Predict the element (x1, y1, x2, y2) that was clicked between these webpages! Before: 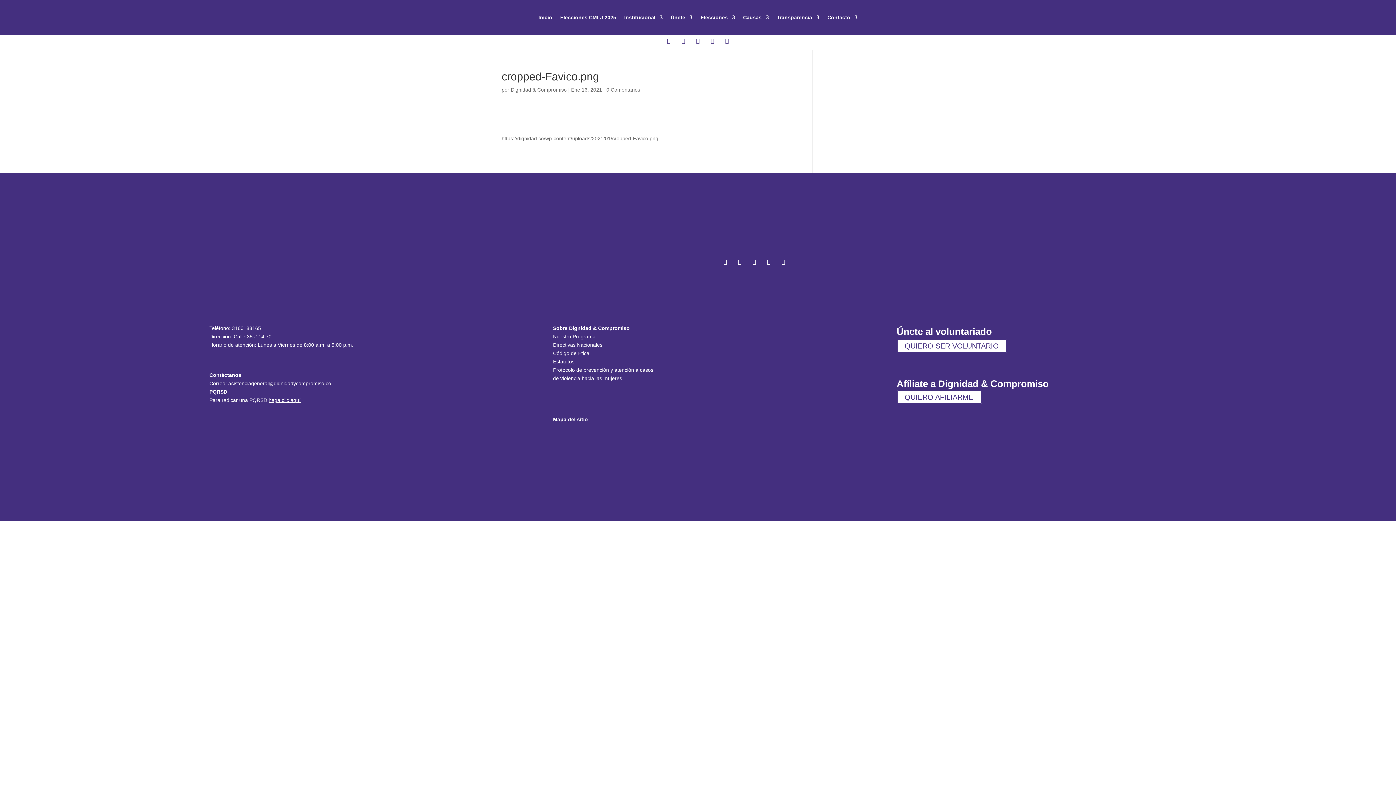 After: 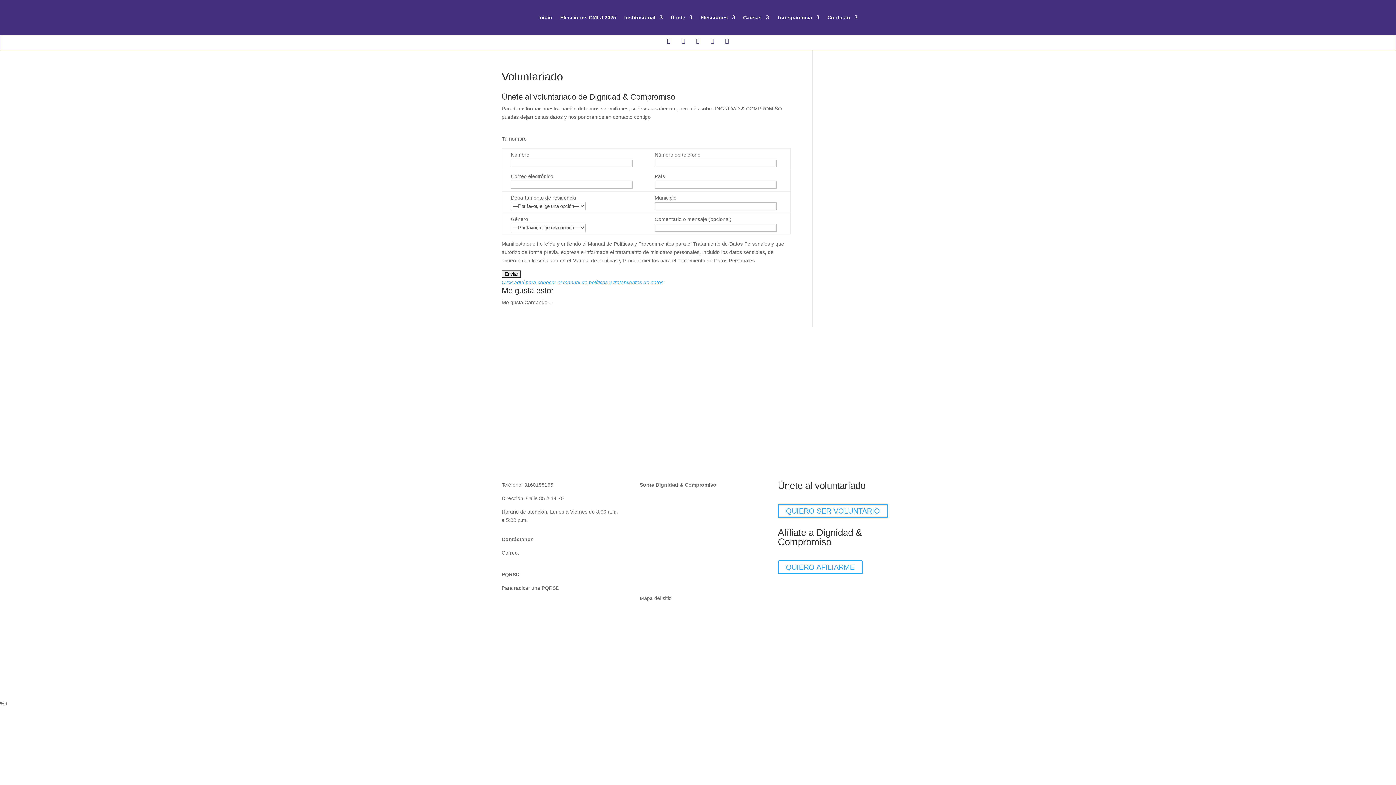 Action: bbox: (896, 339, 1007, 353) label: QUIERO SER VOLUNTARIO